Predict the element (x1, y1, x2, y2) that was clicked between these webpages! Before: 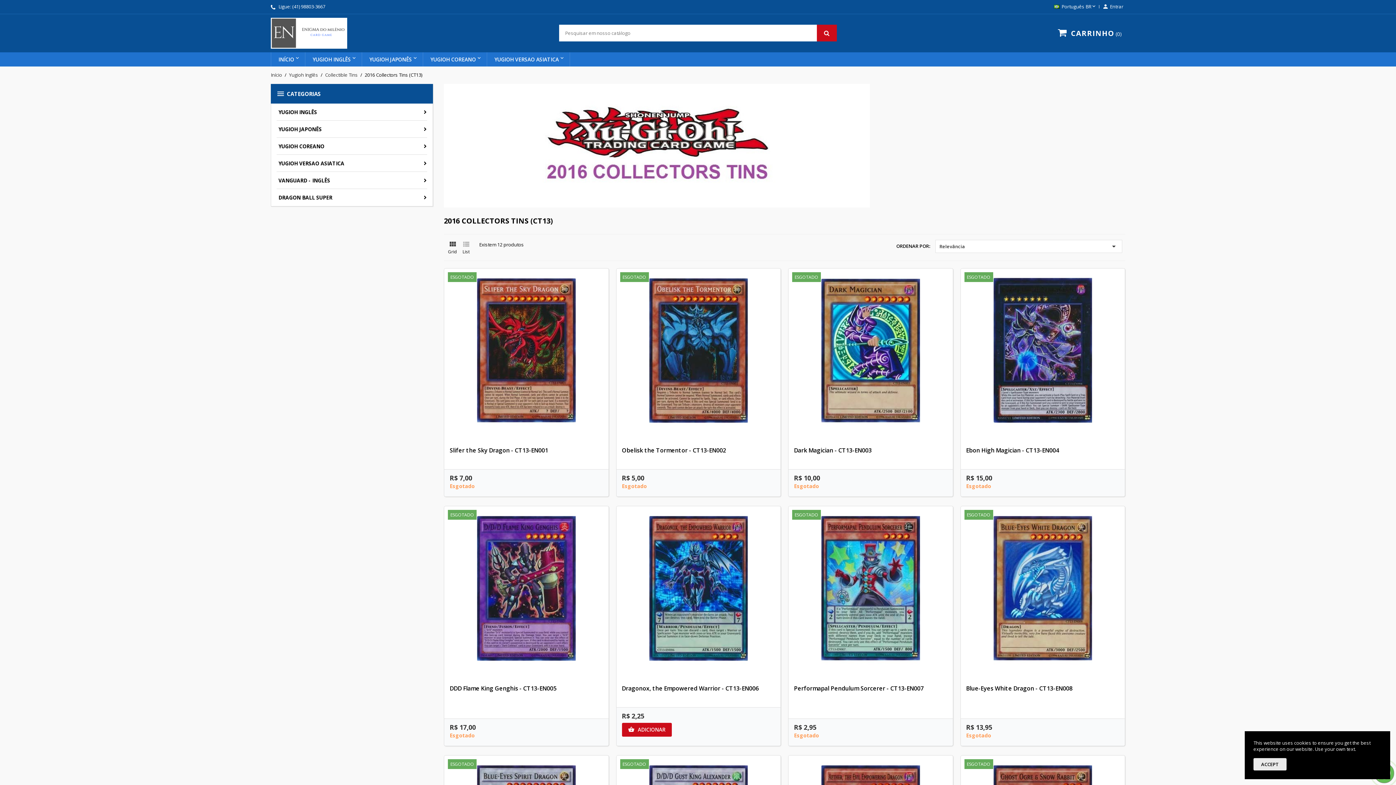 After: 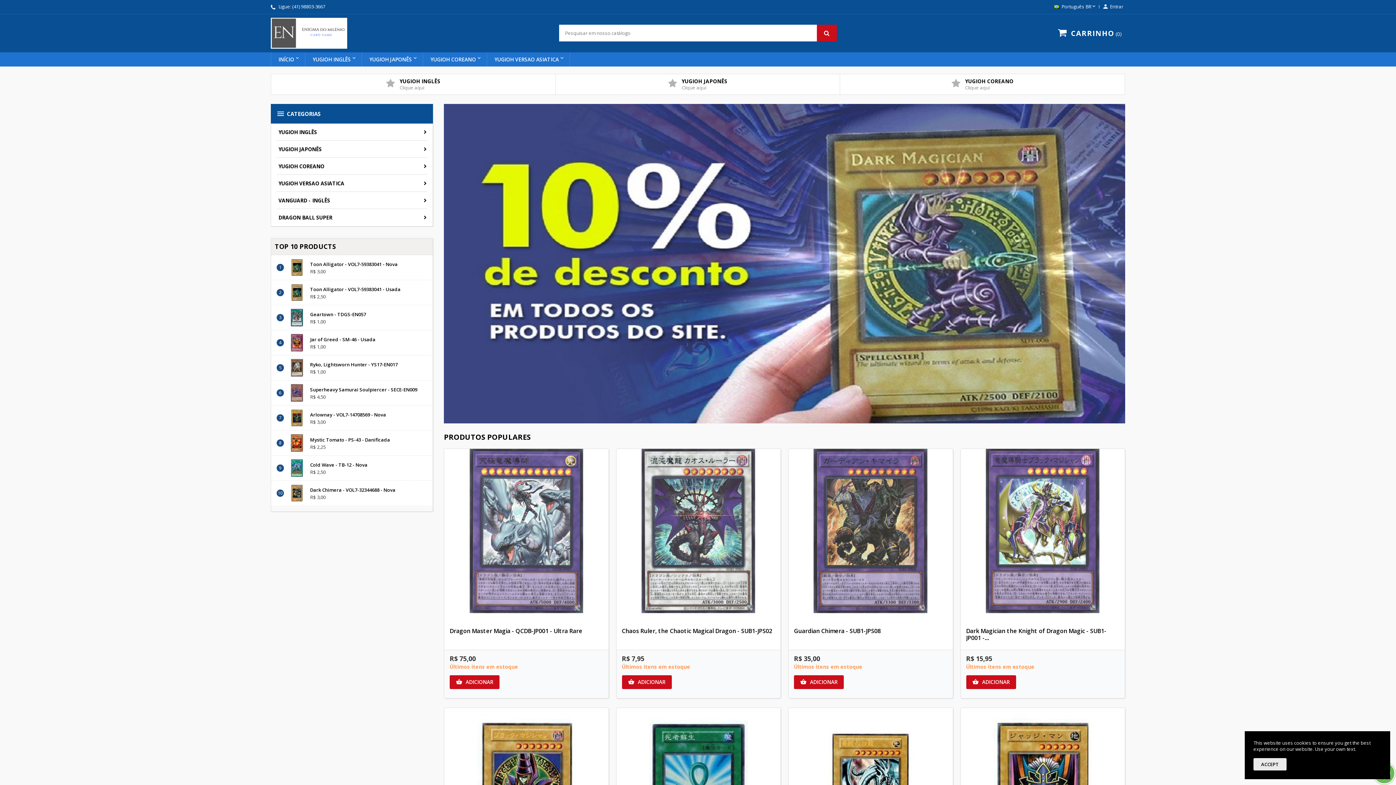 Action: bbox: (271, 52, 305, 66) label: INÍCIO